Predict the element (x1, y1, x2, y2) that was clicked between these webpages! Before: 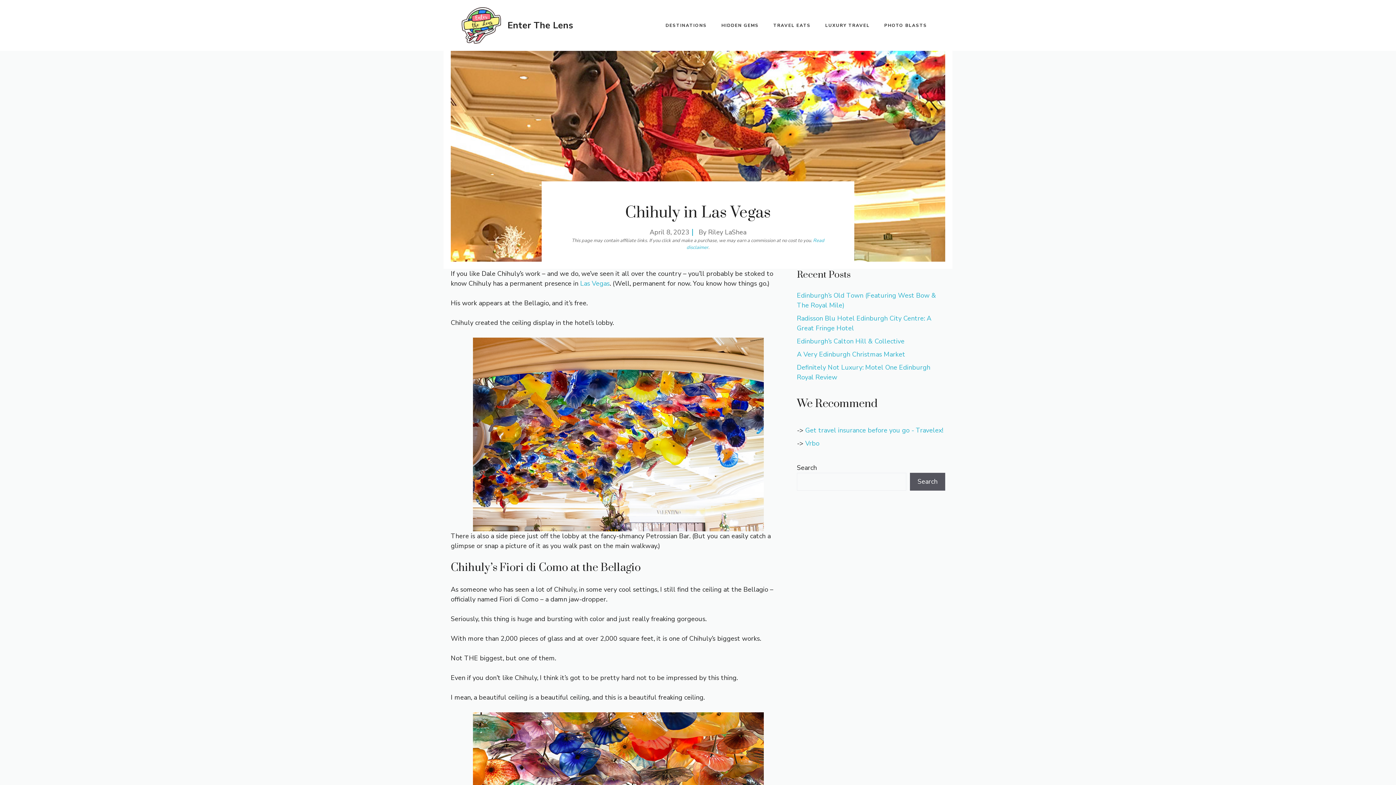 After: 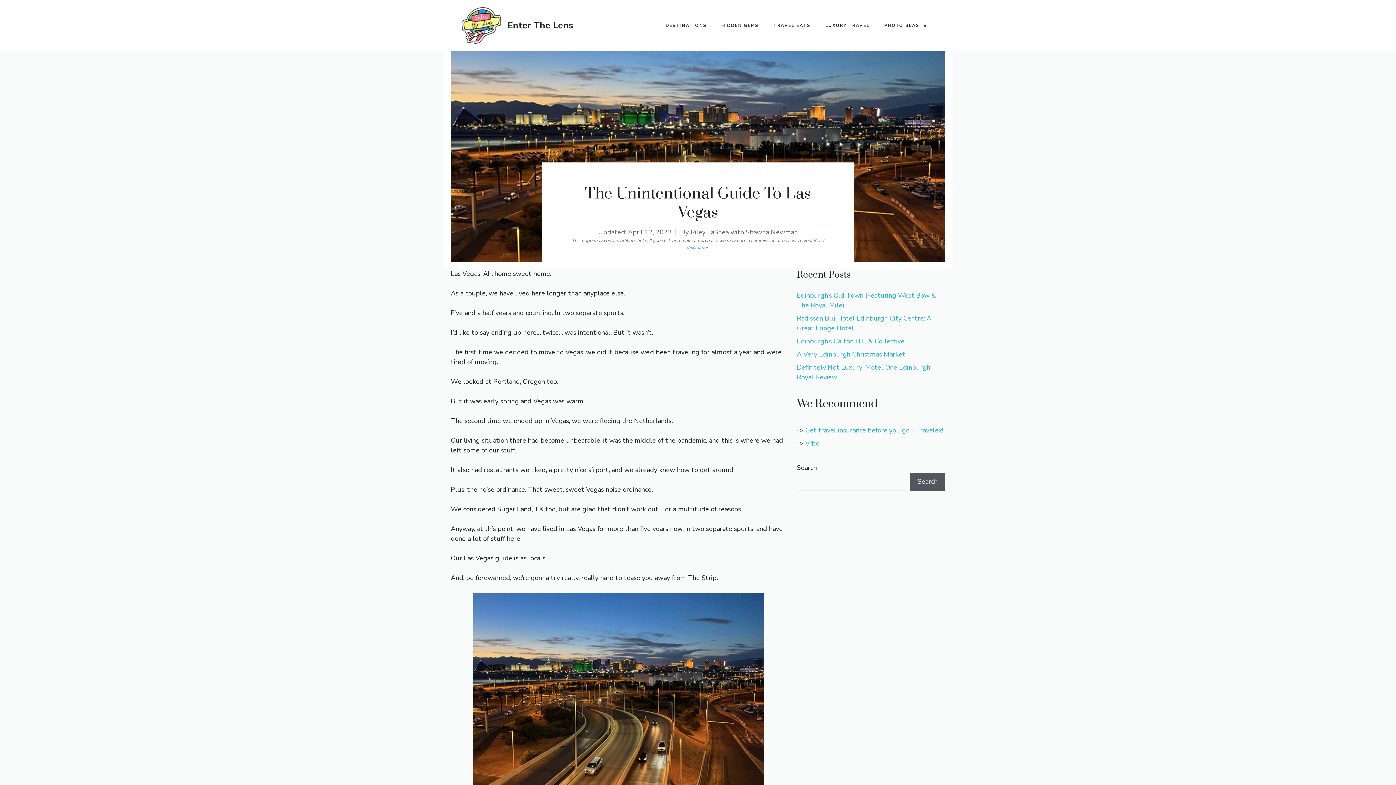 Action: label: Las Vegas bbox: (580, 279, 609, 288)